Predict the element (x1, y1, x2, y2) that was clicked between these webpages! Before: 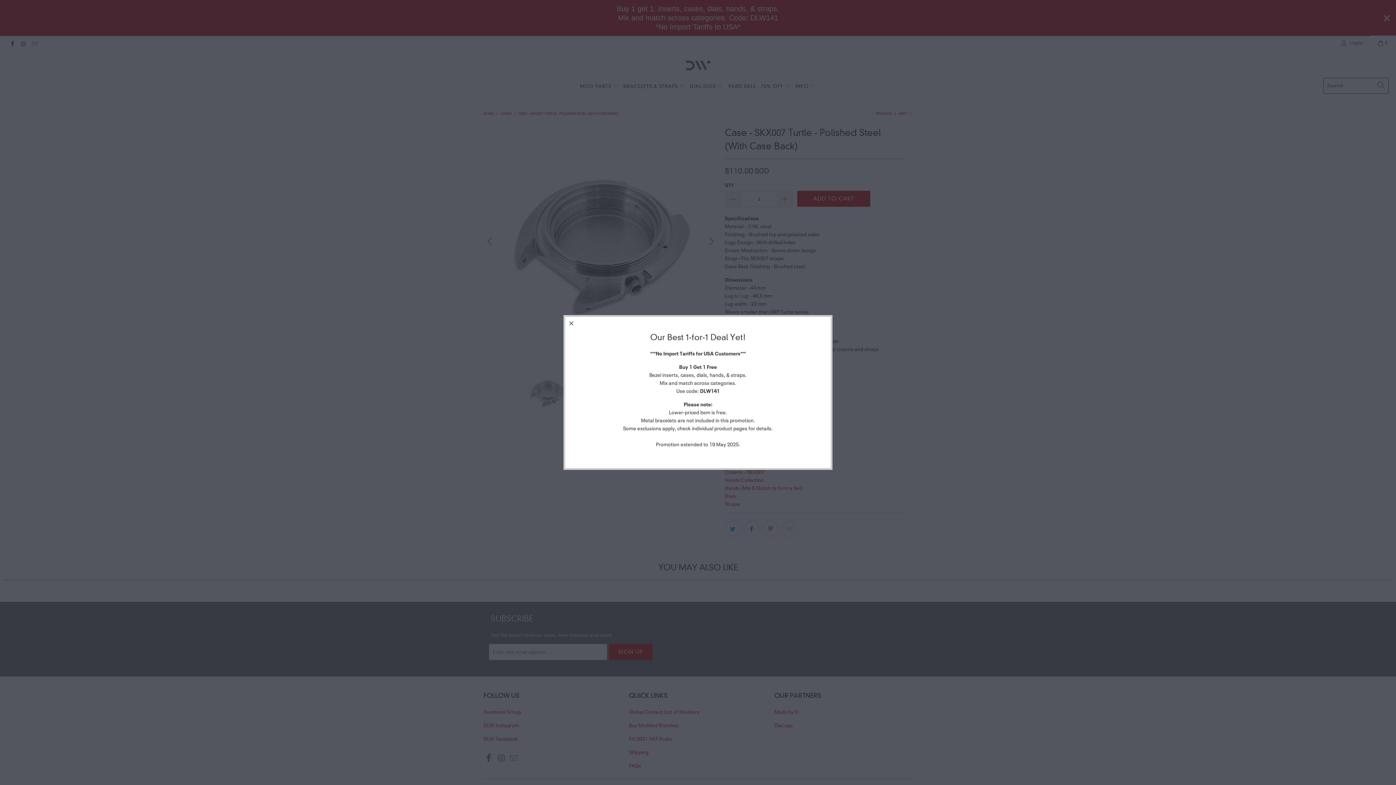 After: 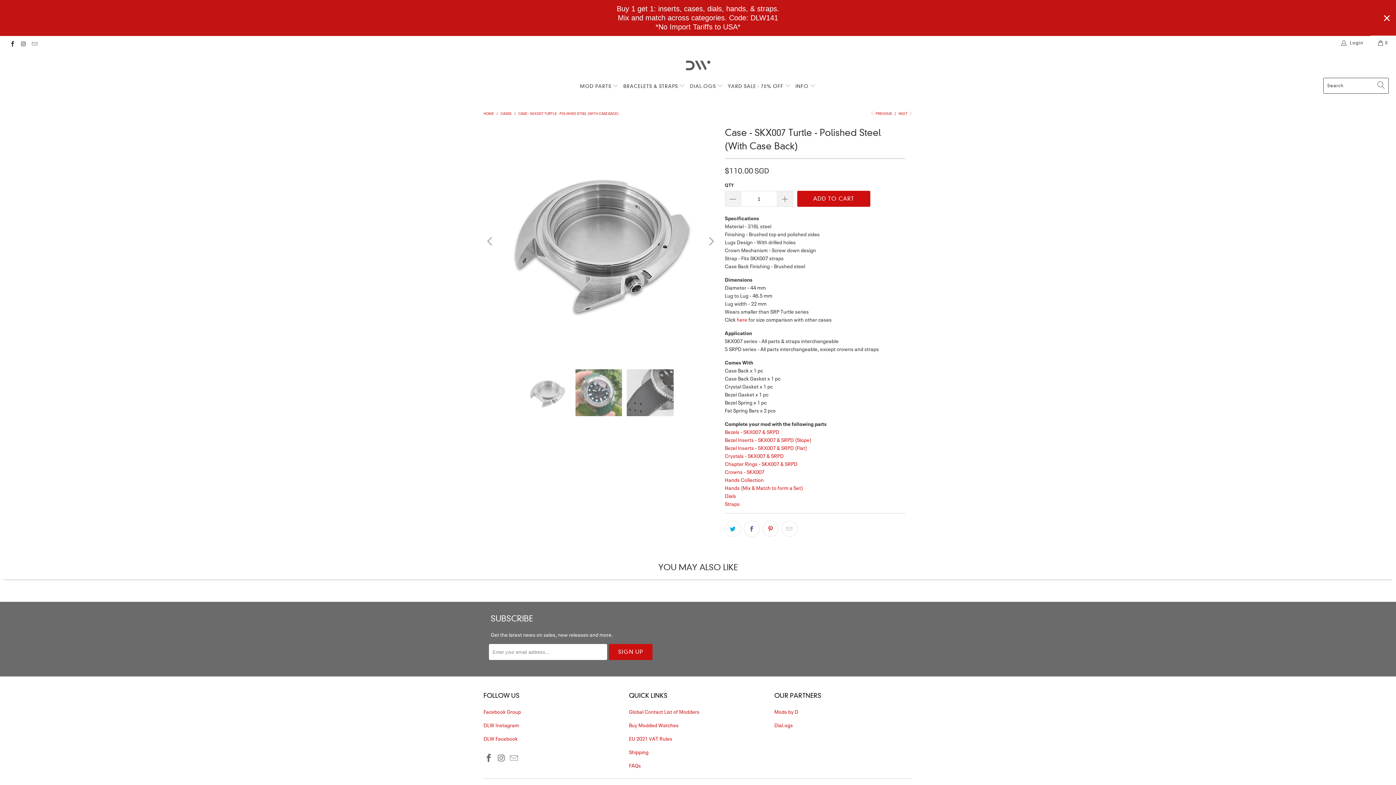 Action: bbox: (565, 317, 578, 330)